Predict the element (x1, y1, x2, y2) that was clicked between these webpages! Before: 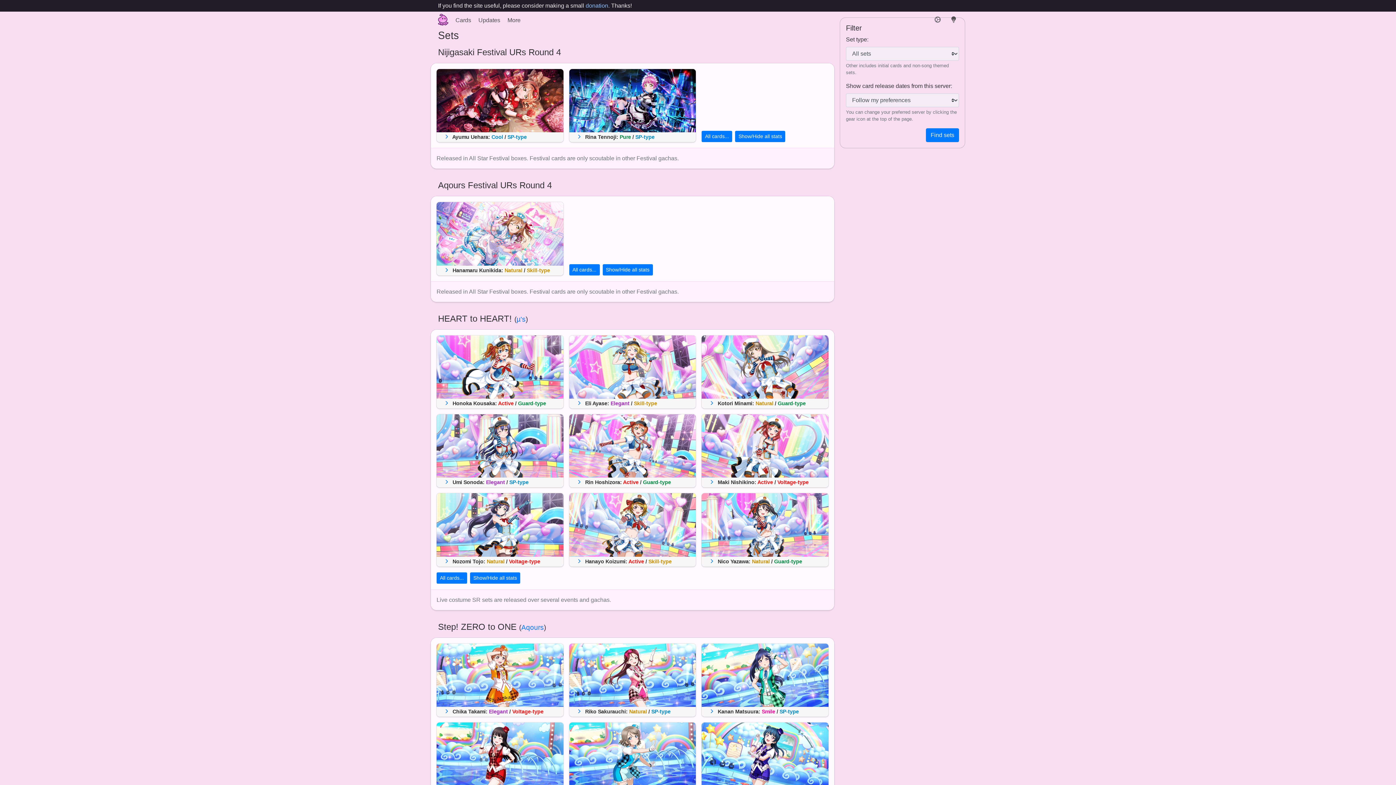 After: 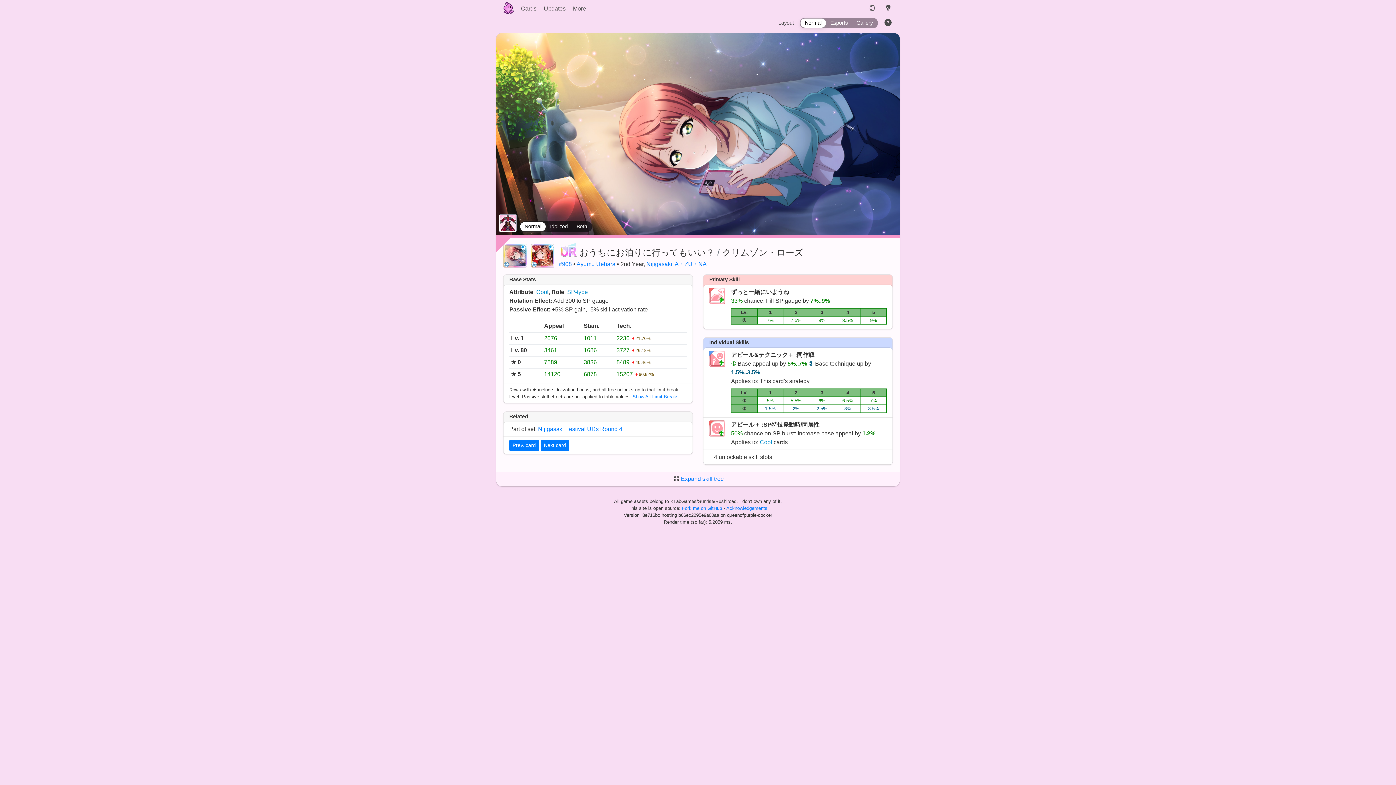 Action: bbox: (436, 69, 563, 132)